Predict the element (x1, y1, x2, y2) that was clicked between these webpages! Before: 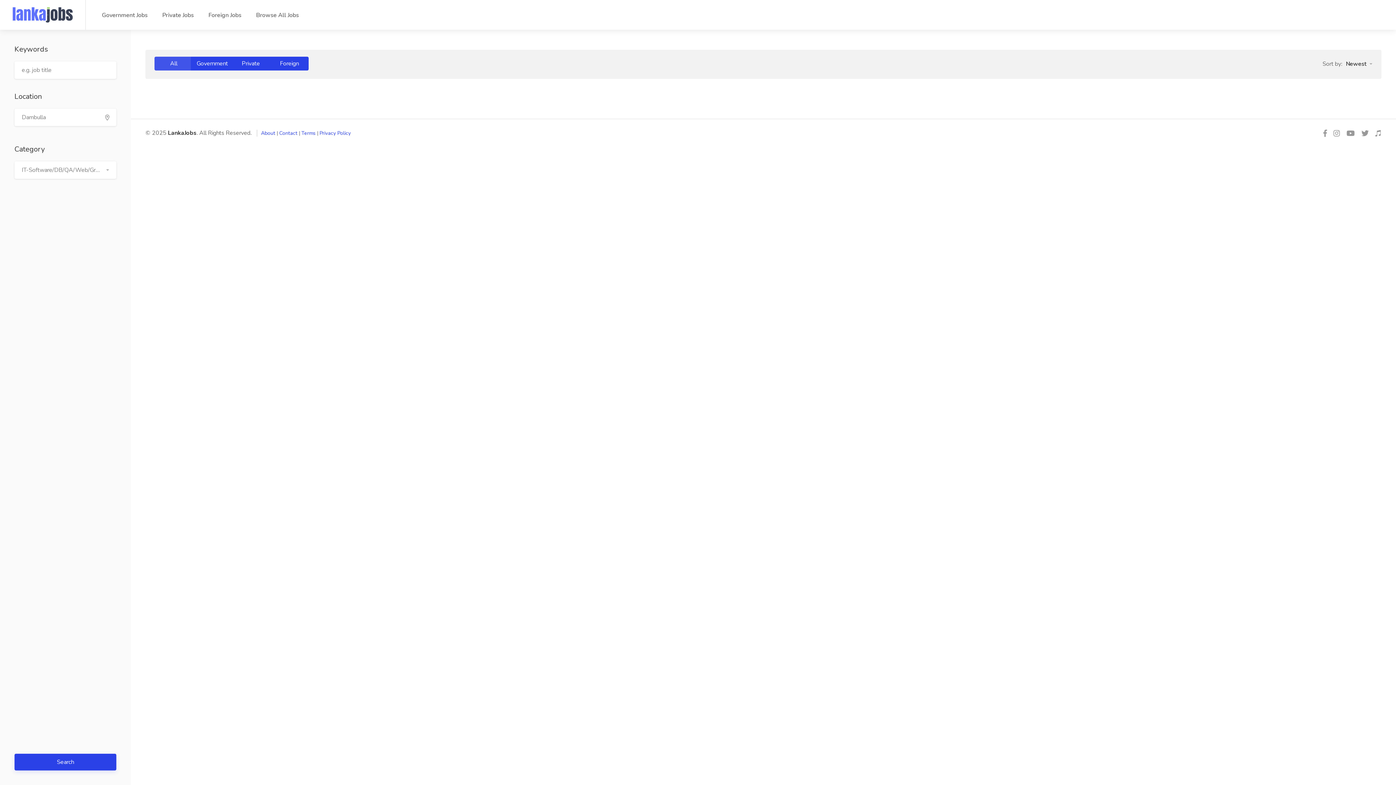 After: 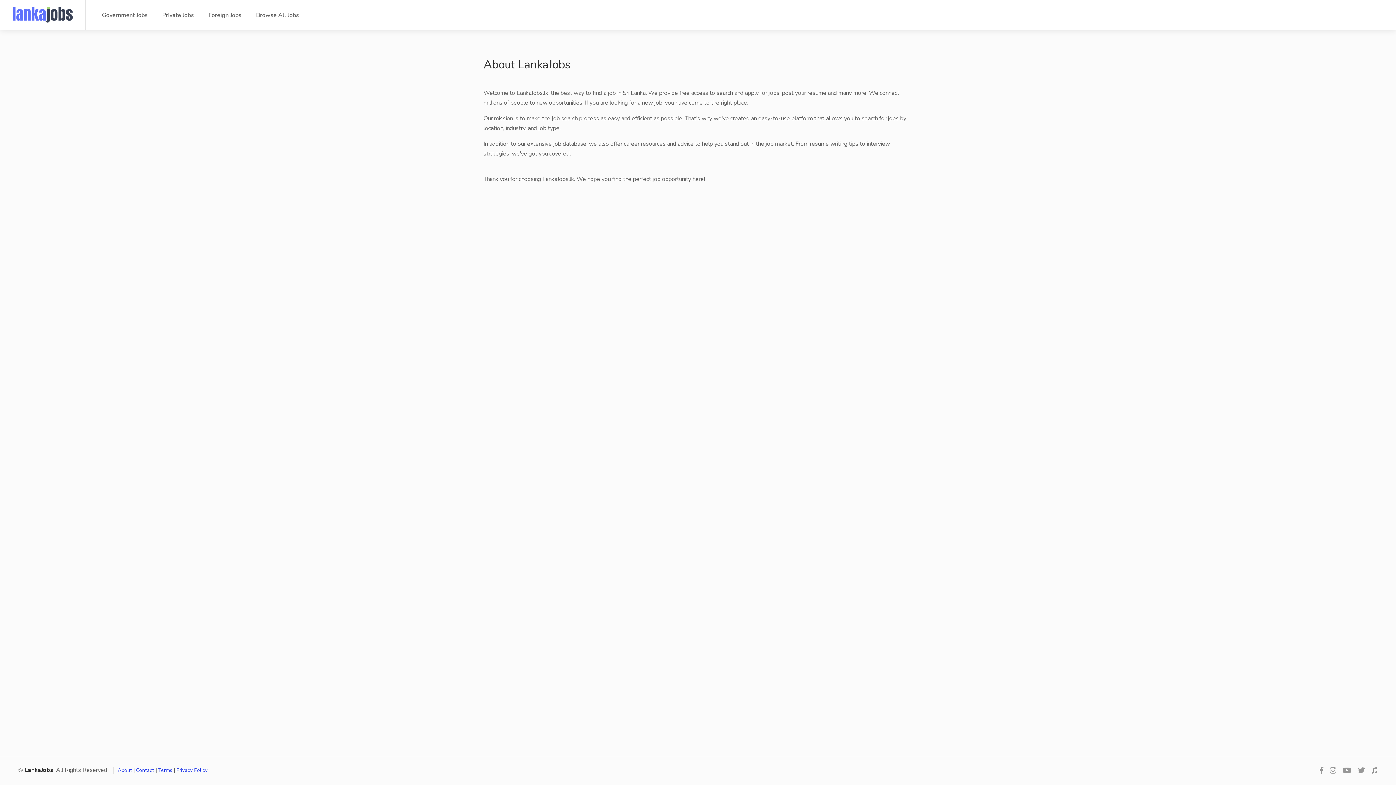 Action: bbox: (261, 129, 275, 136) label: About